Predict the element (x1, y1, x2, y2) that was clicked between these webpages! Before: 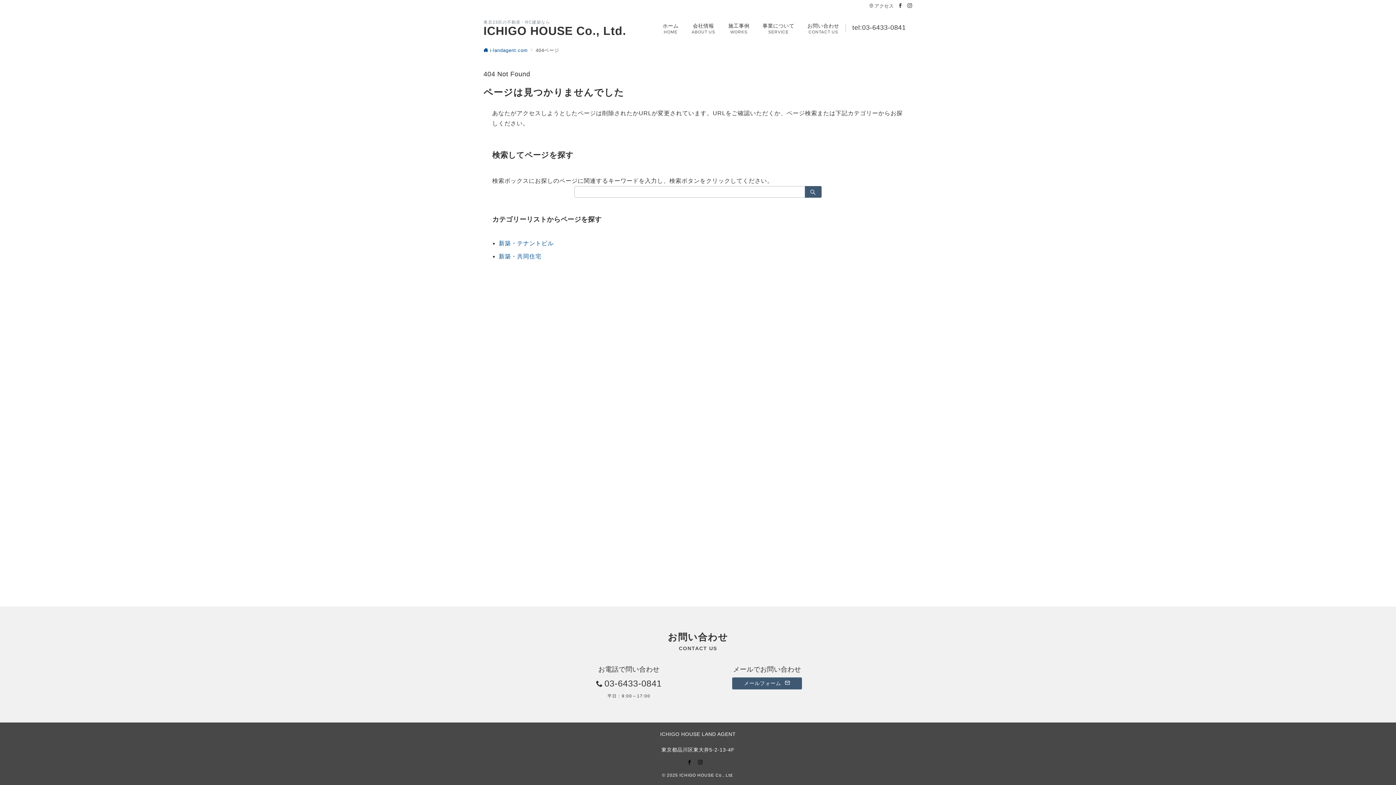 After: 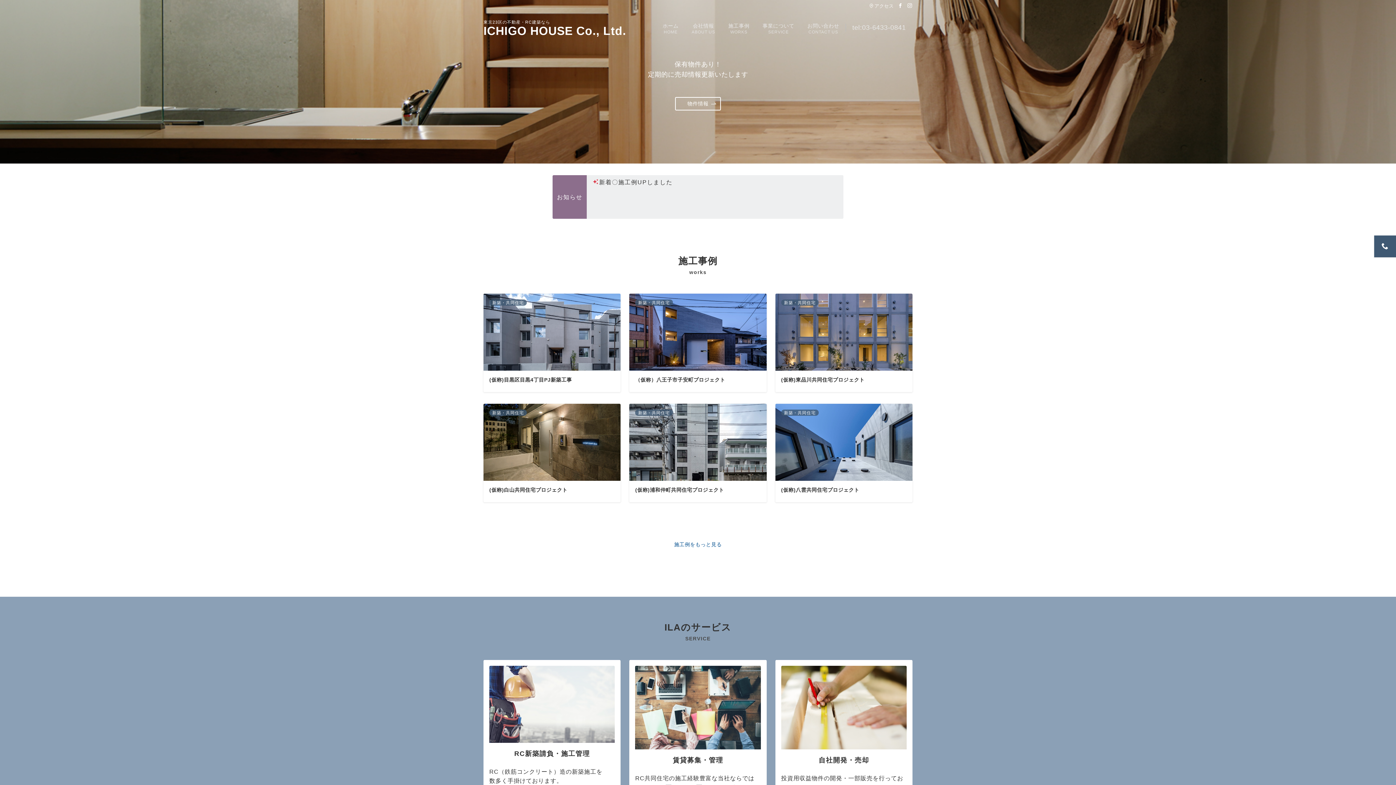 Action: label: ICHIGO HOUSE Co., Ltd. bbox: (679, 773, 734, 777)